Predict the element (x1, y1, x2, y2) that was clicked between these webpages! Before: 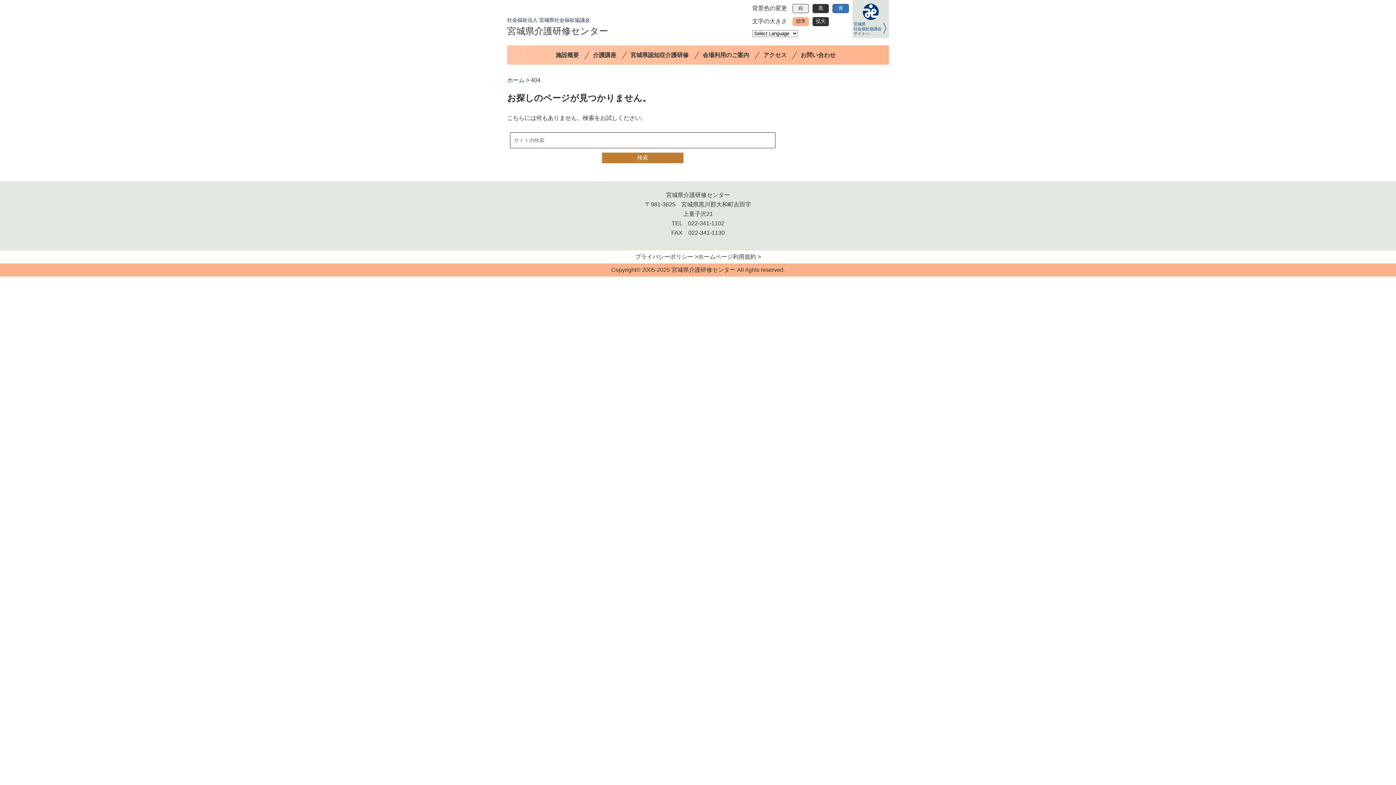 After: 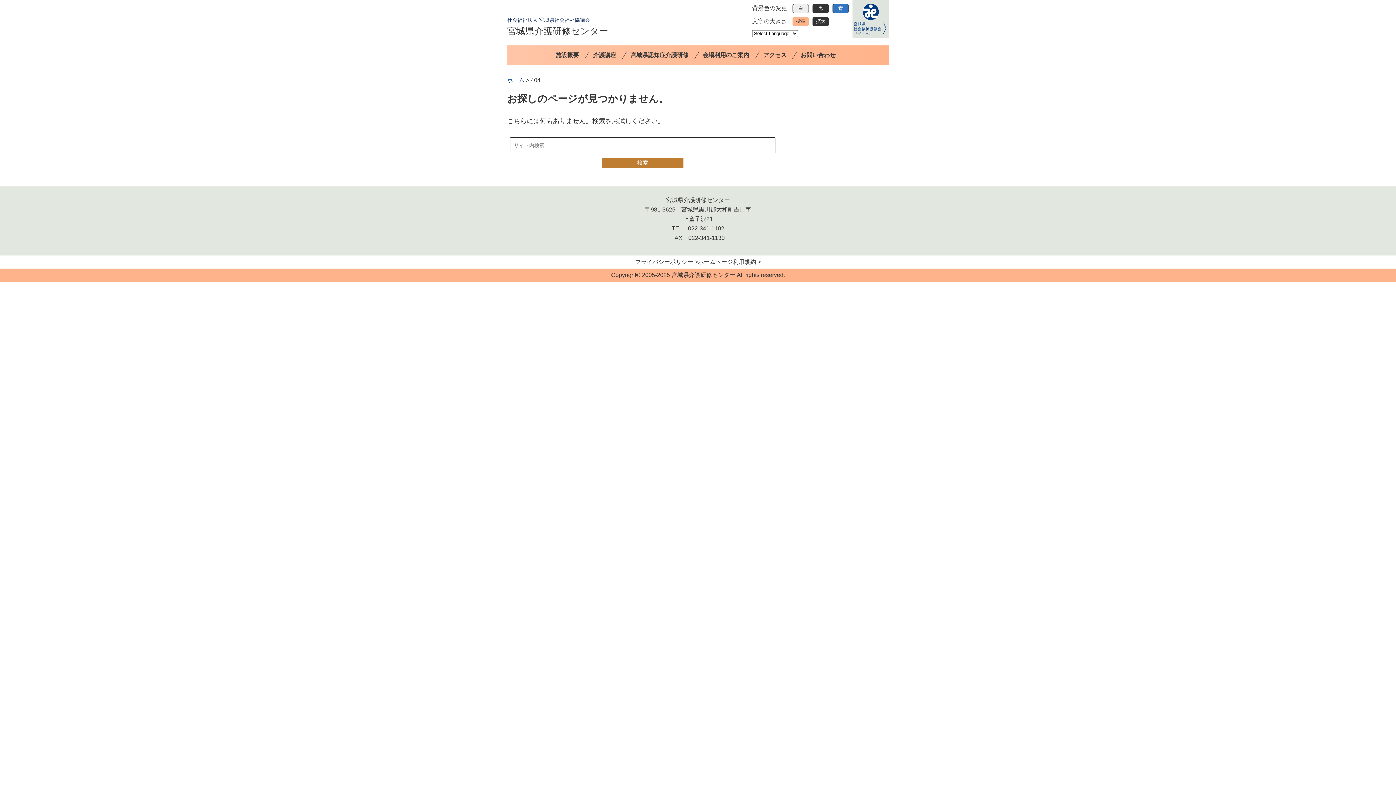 Action: bbox: (812, 16, 829, 26) label: 拡大